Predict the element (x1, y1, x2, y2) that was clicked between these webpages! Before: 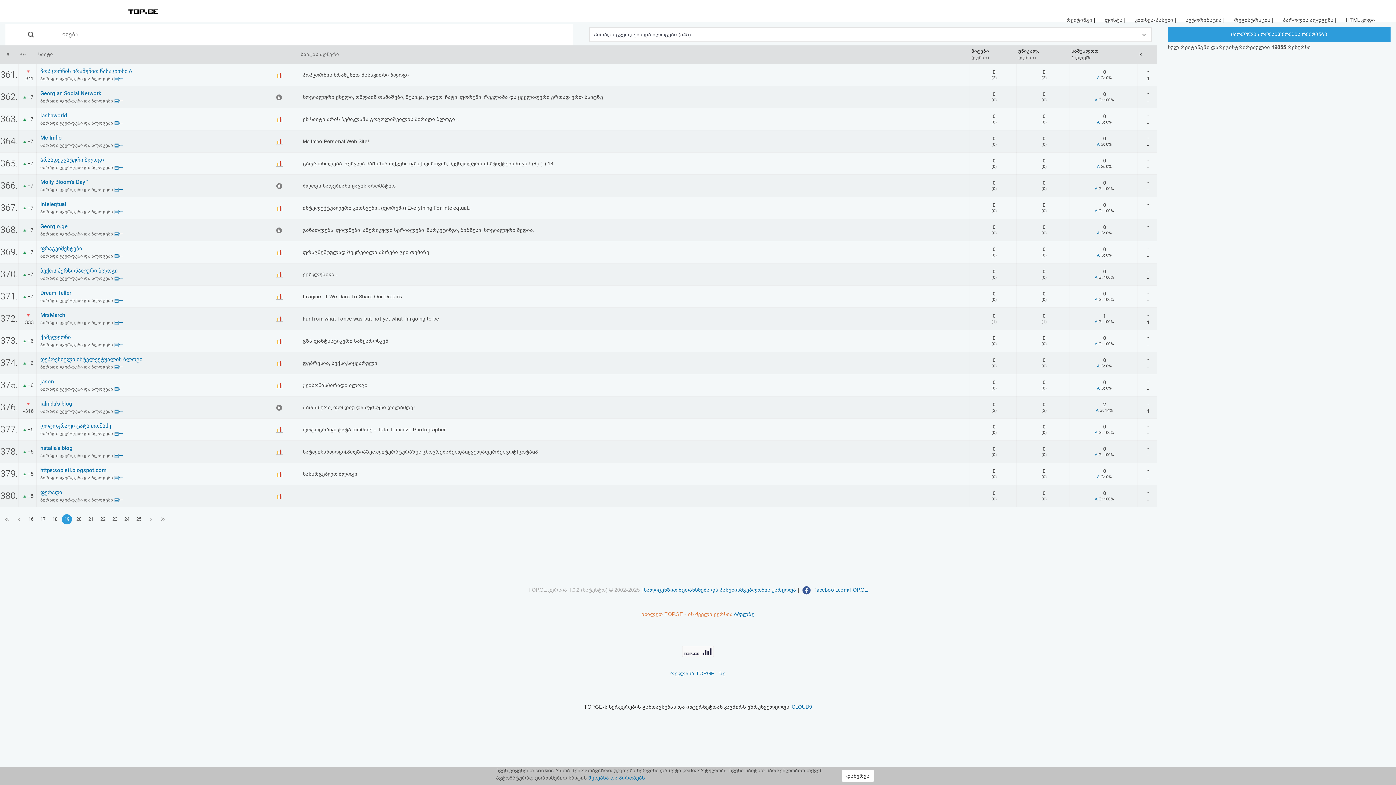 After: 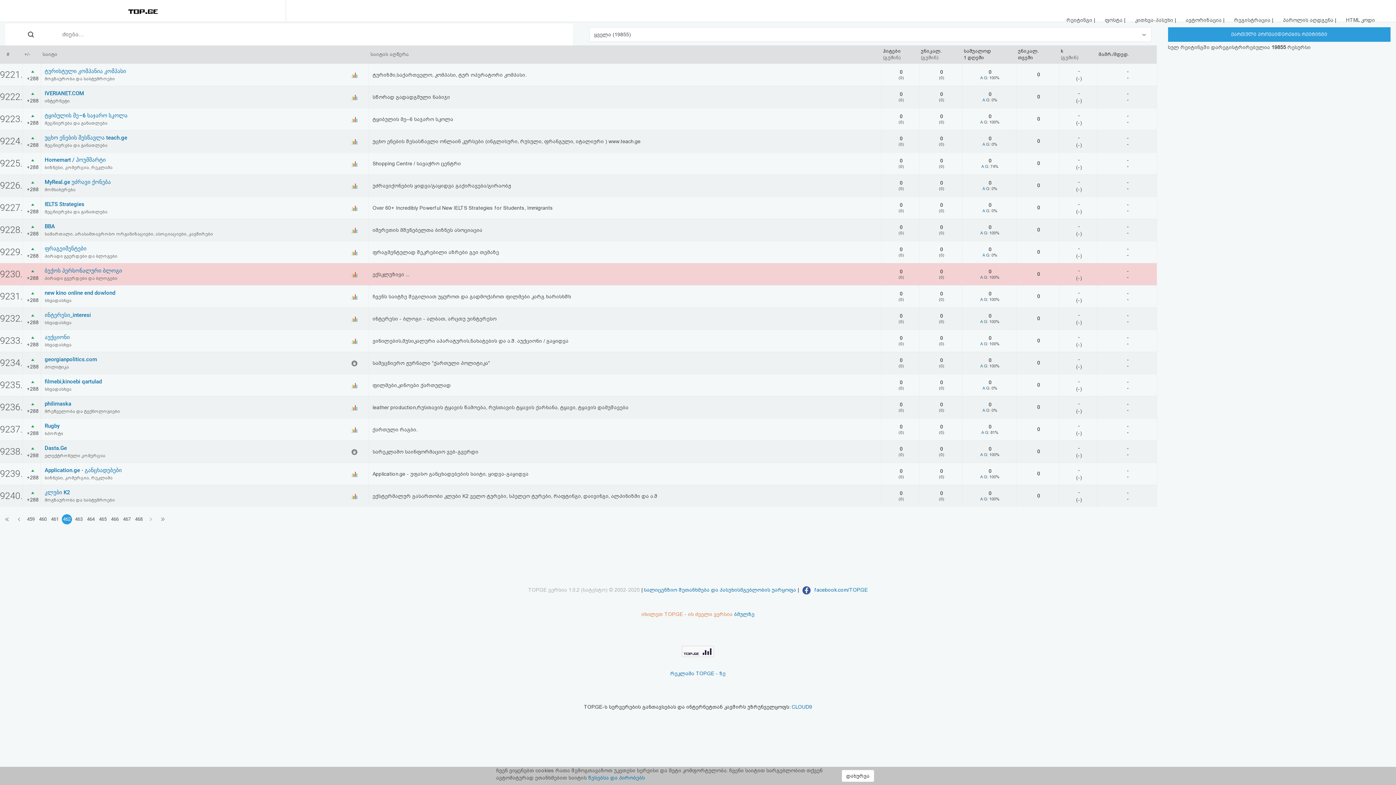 Action: label: ▤⇠ bbox: (114, 275, 123, 281)